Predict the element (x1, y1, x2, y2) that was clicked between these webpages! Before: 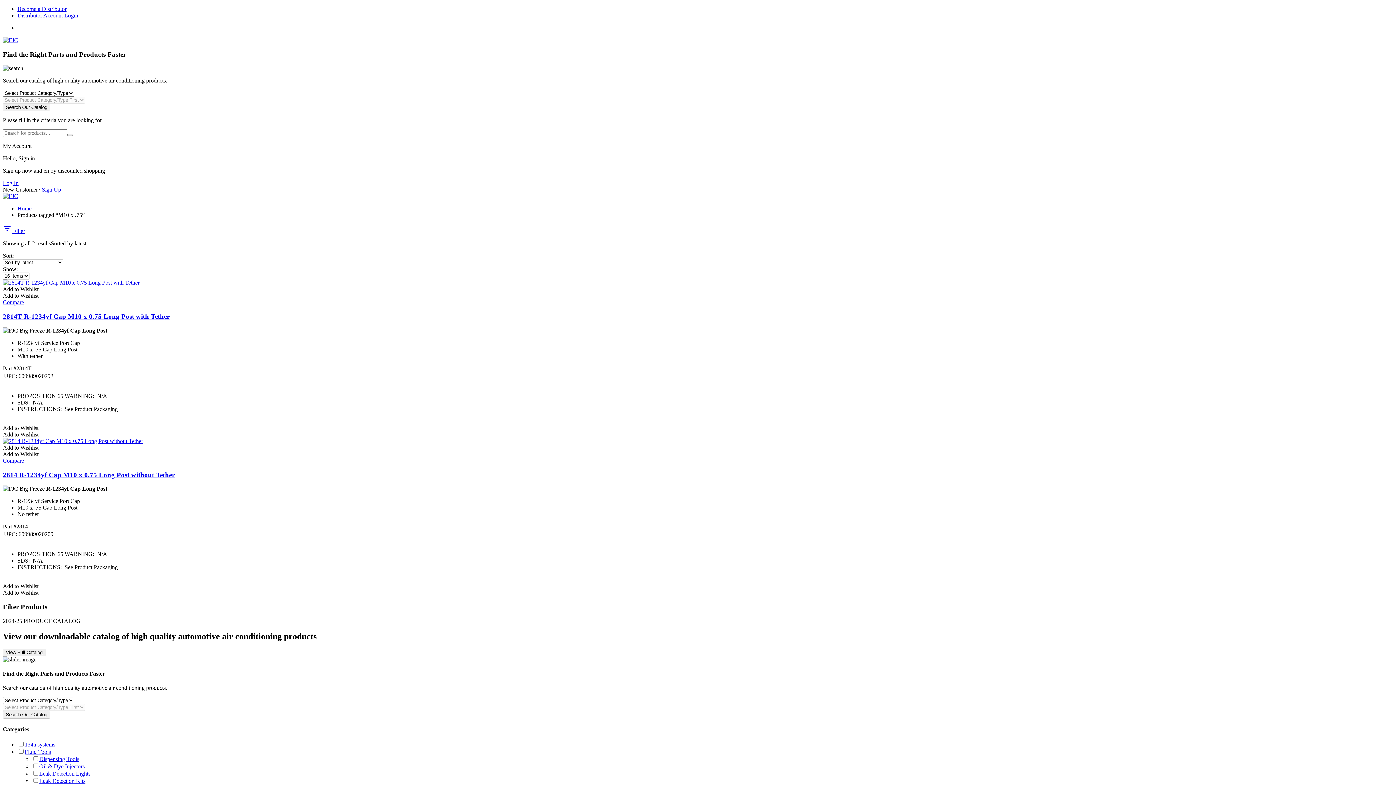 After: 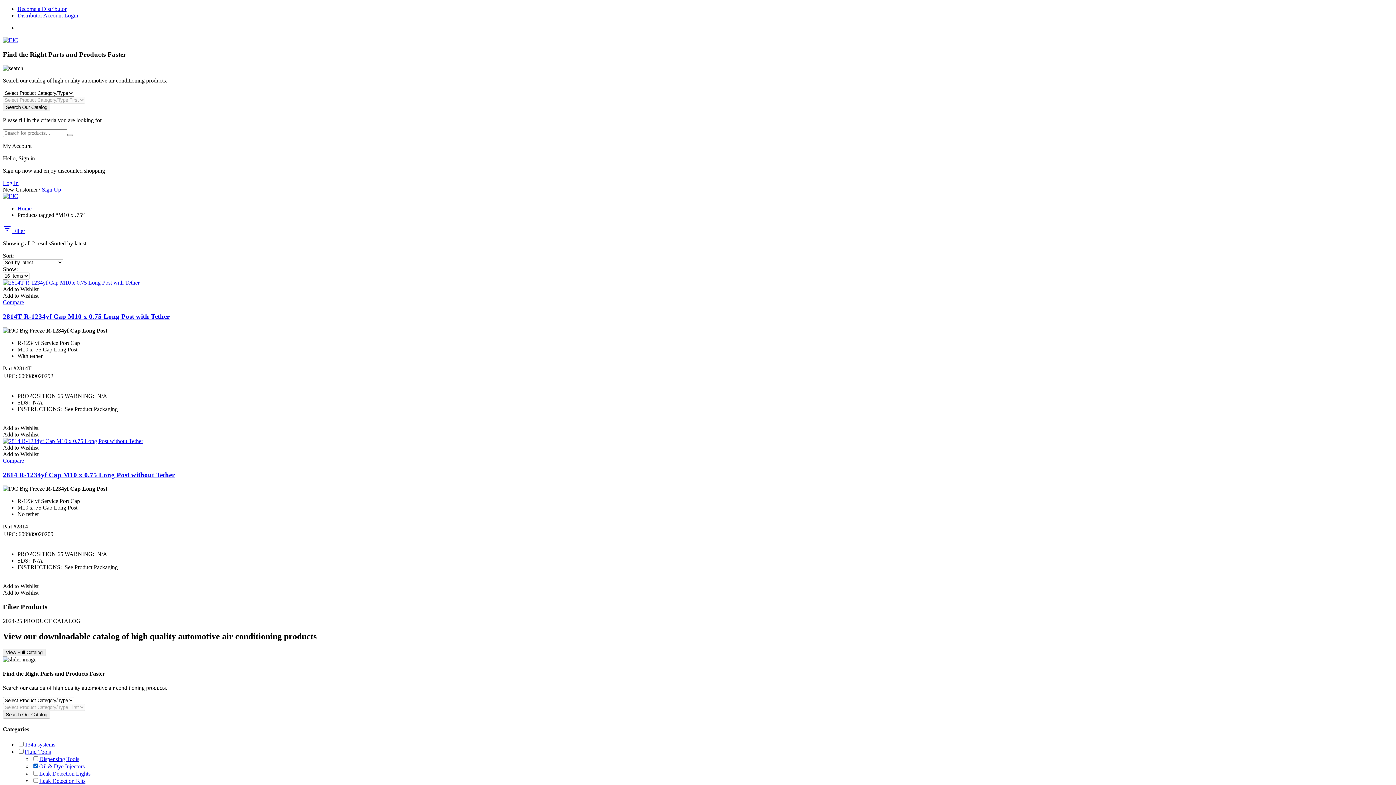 Action: bbox: (32, 763, 84, 769) label: Oil & Dye Injectors